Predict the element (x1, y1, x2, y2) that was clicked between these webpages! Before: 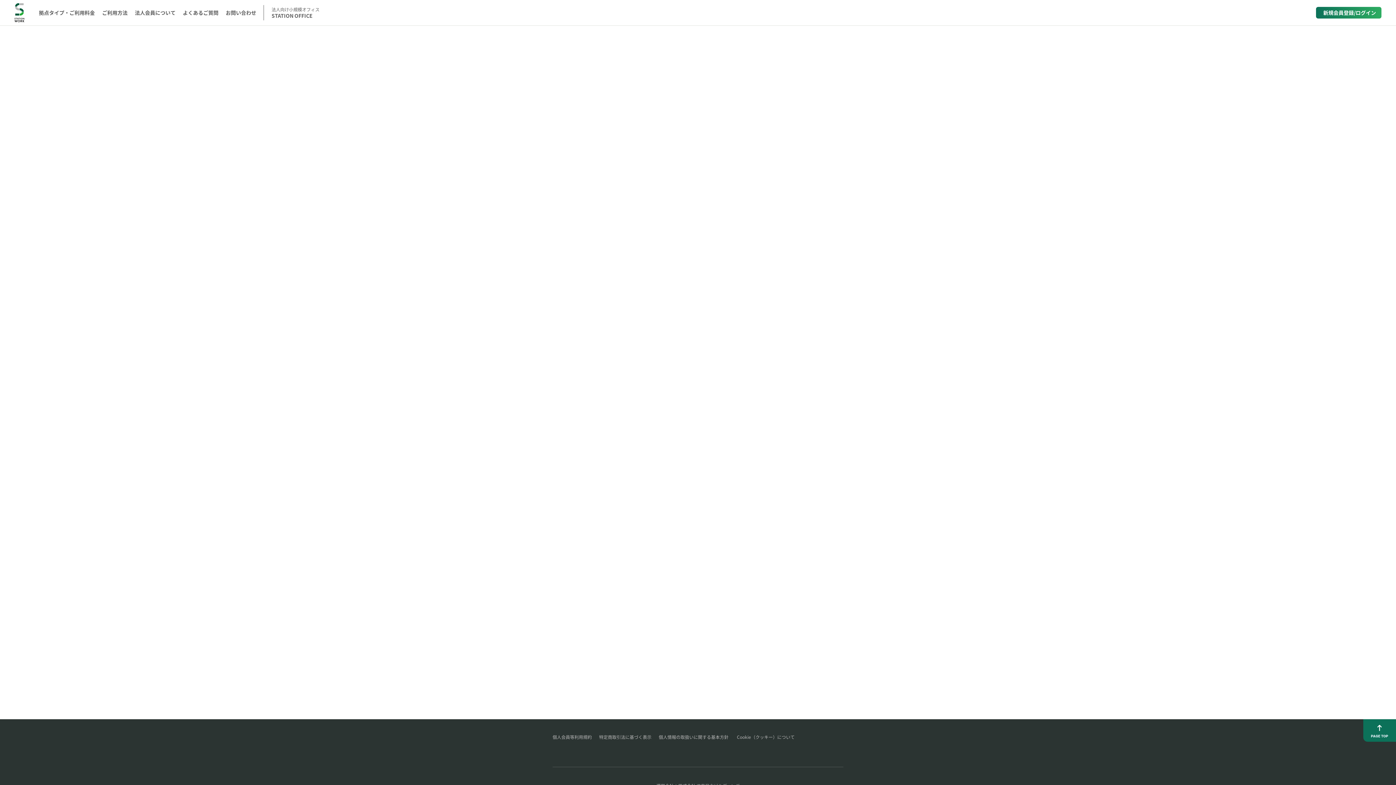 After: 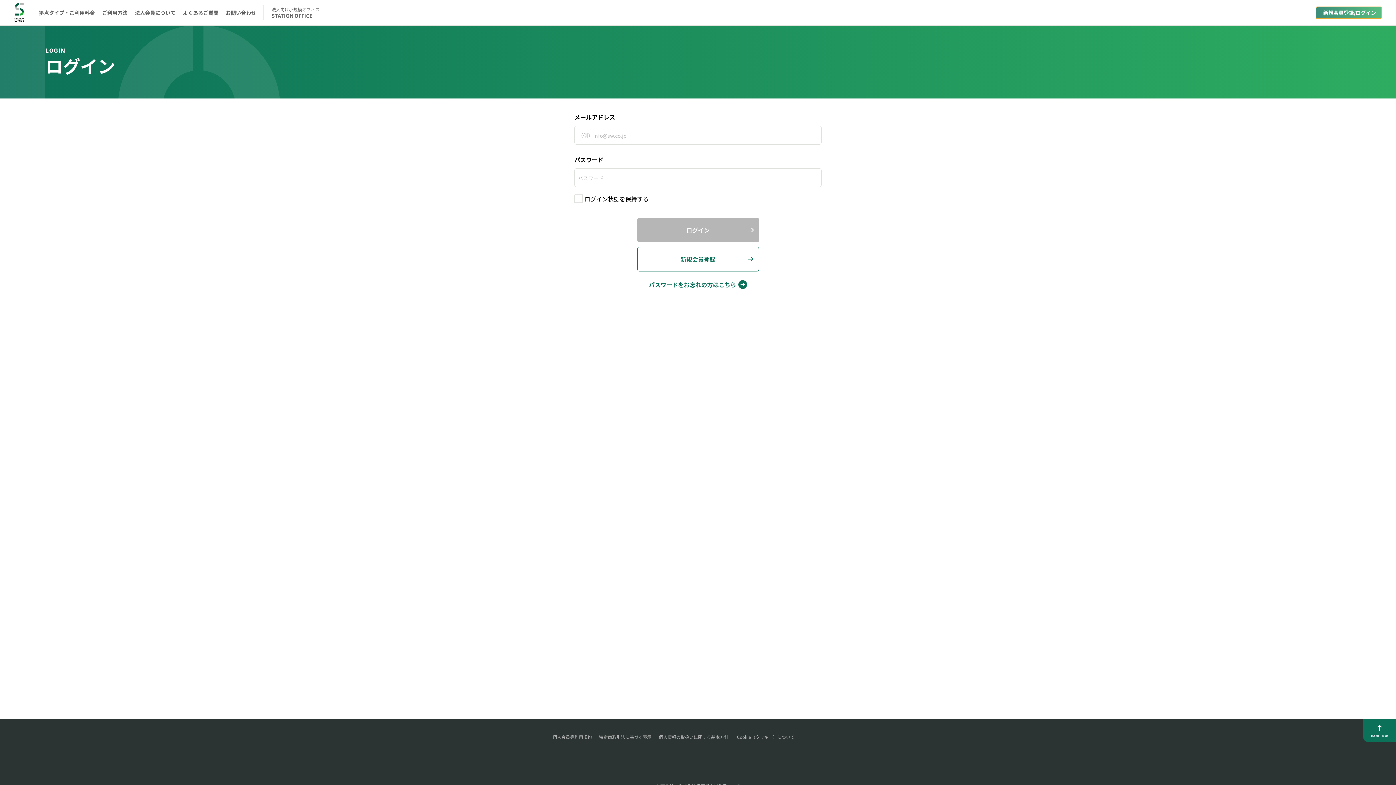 Action: label: 新規会員登録/ログイン bbox: (1316, 6, 1381, 18)